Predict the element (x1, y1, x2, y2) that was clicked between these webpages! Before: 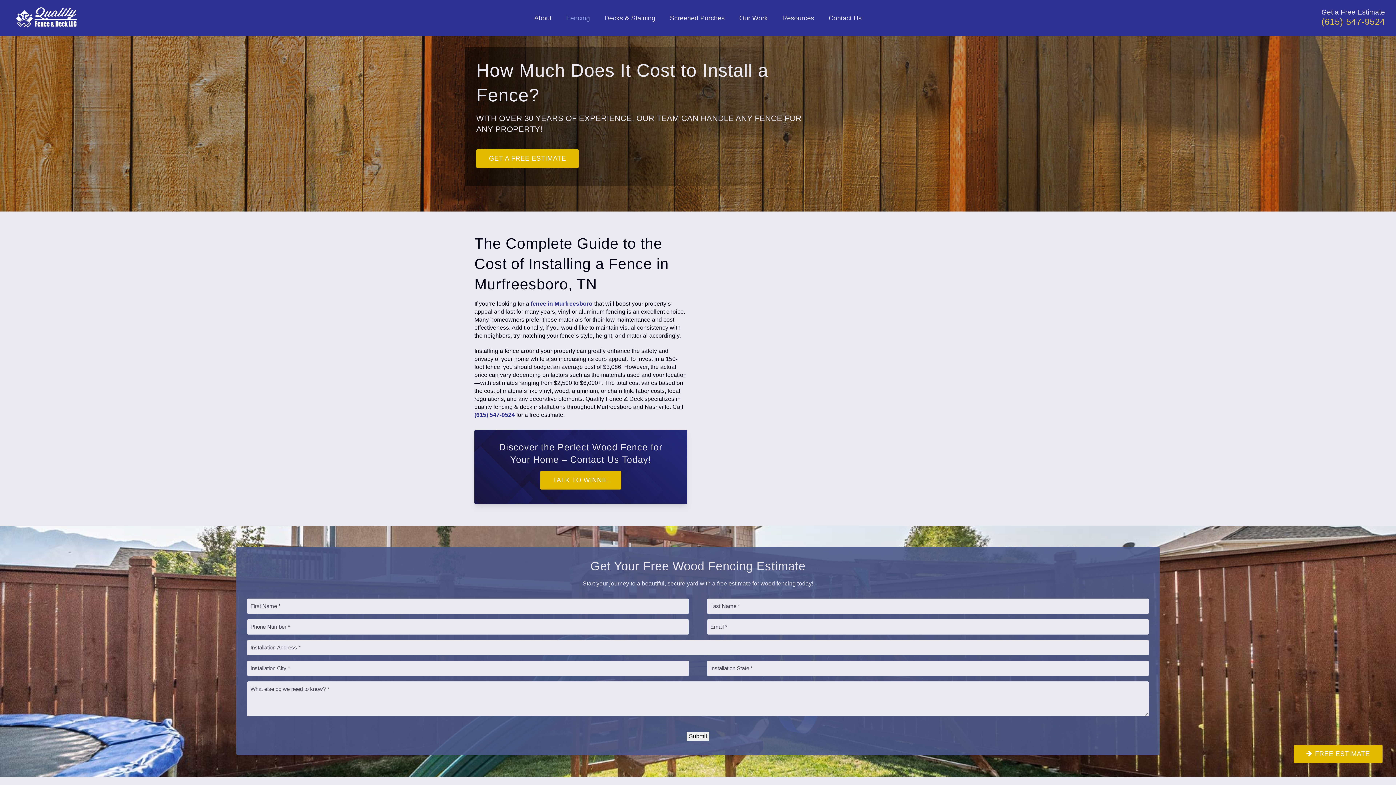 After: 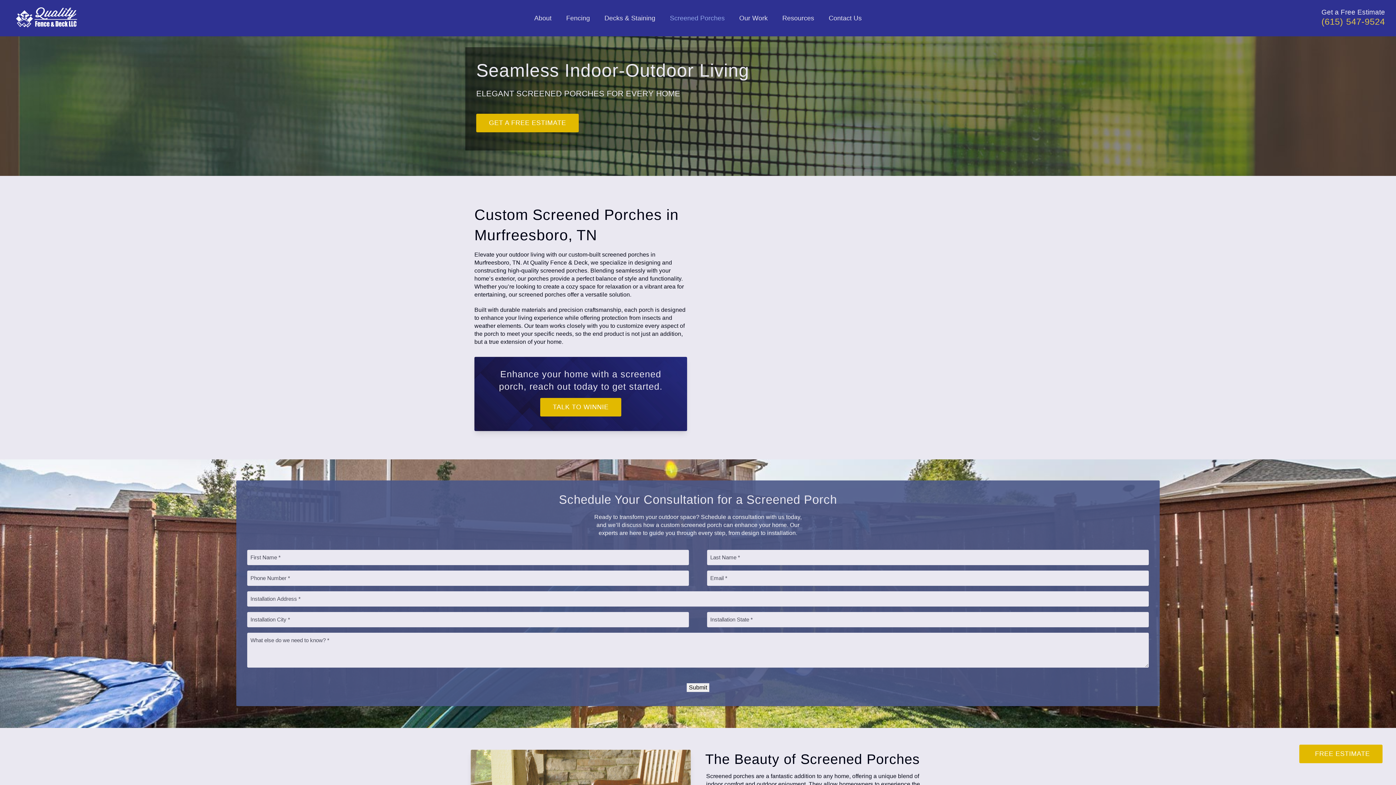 Action: label: Screened Porches bbox: (670, 10, 724, 25)